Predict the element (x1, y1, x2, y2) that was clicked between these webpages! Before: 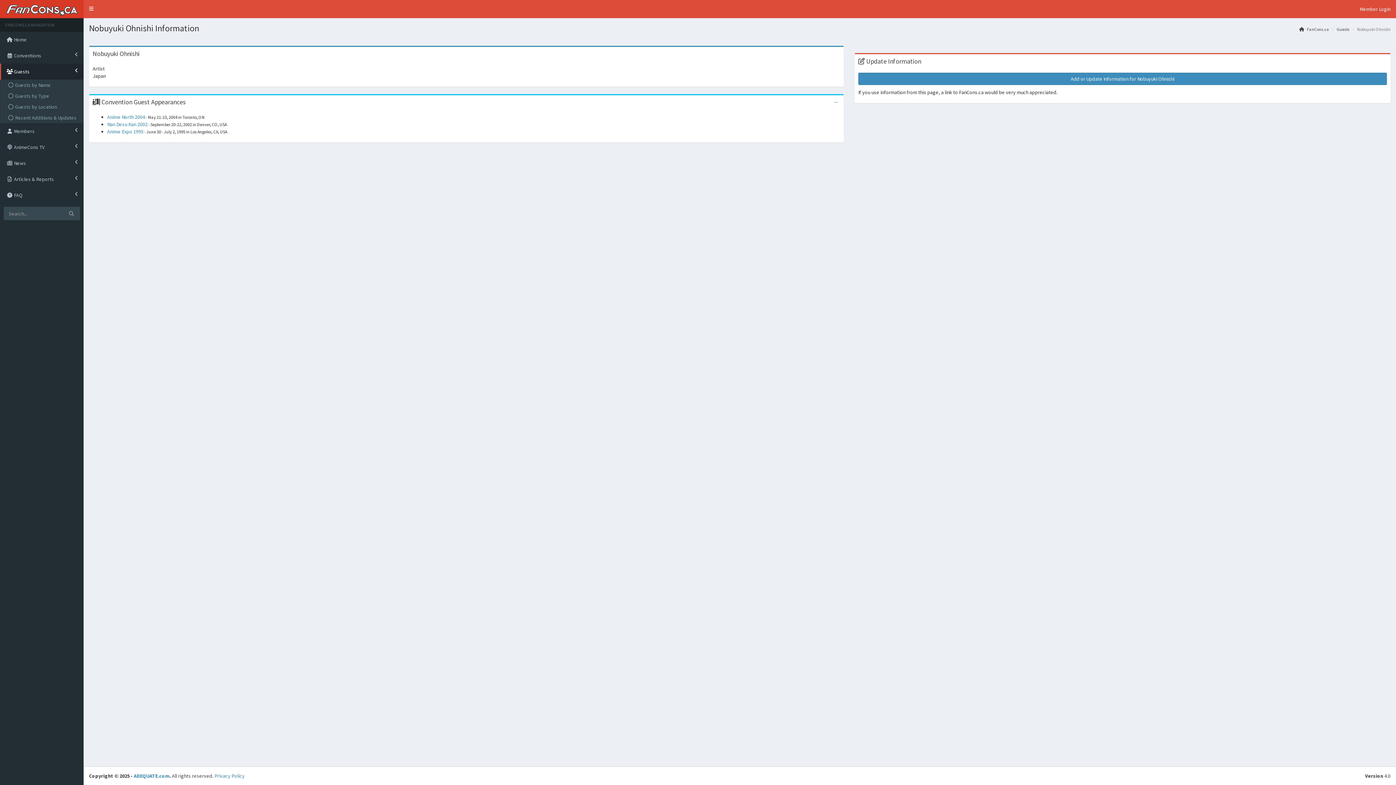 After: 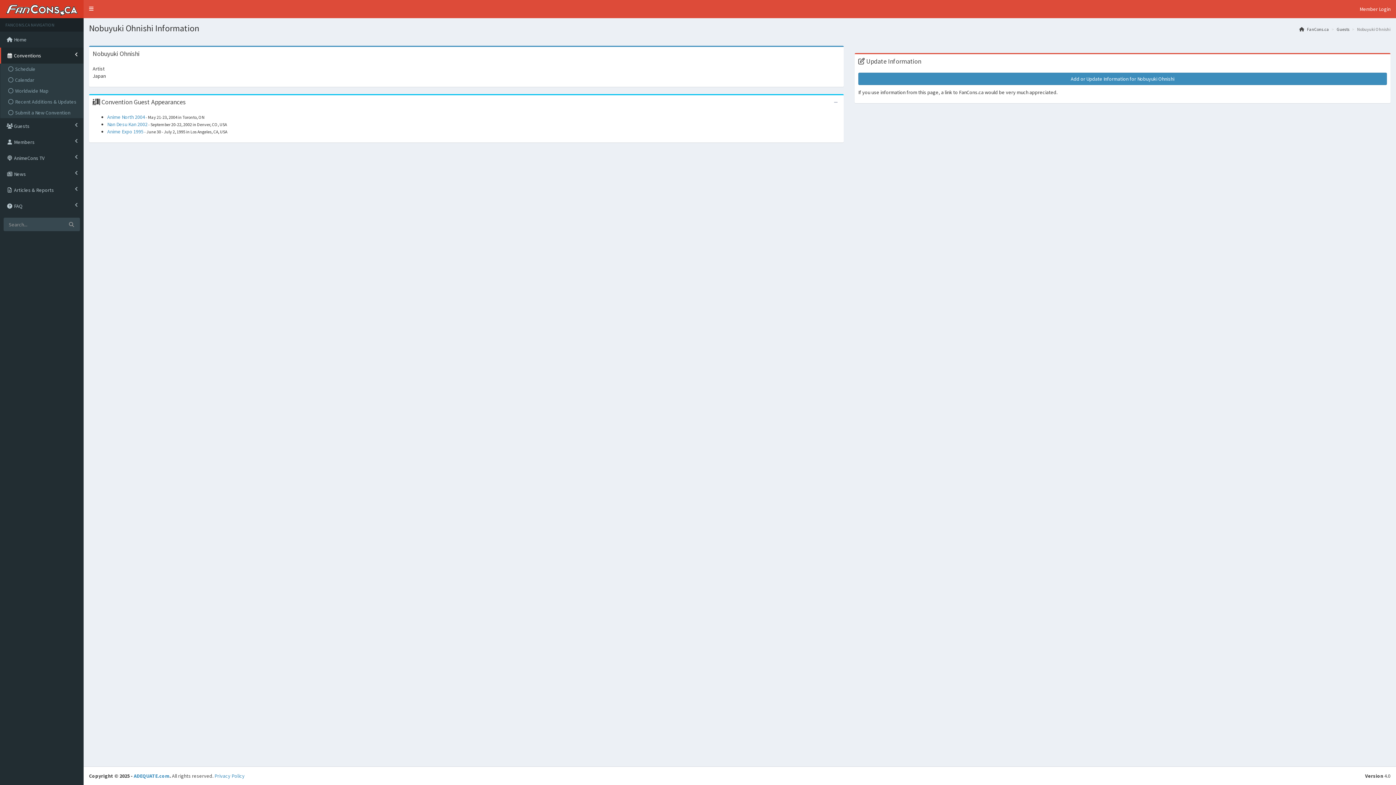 Action: label:  Conventions bbox: (0, 47, 83, 63)